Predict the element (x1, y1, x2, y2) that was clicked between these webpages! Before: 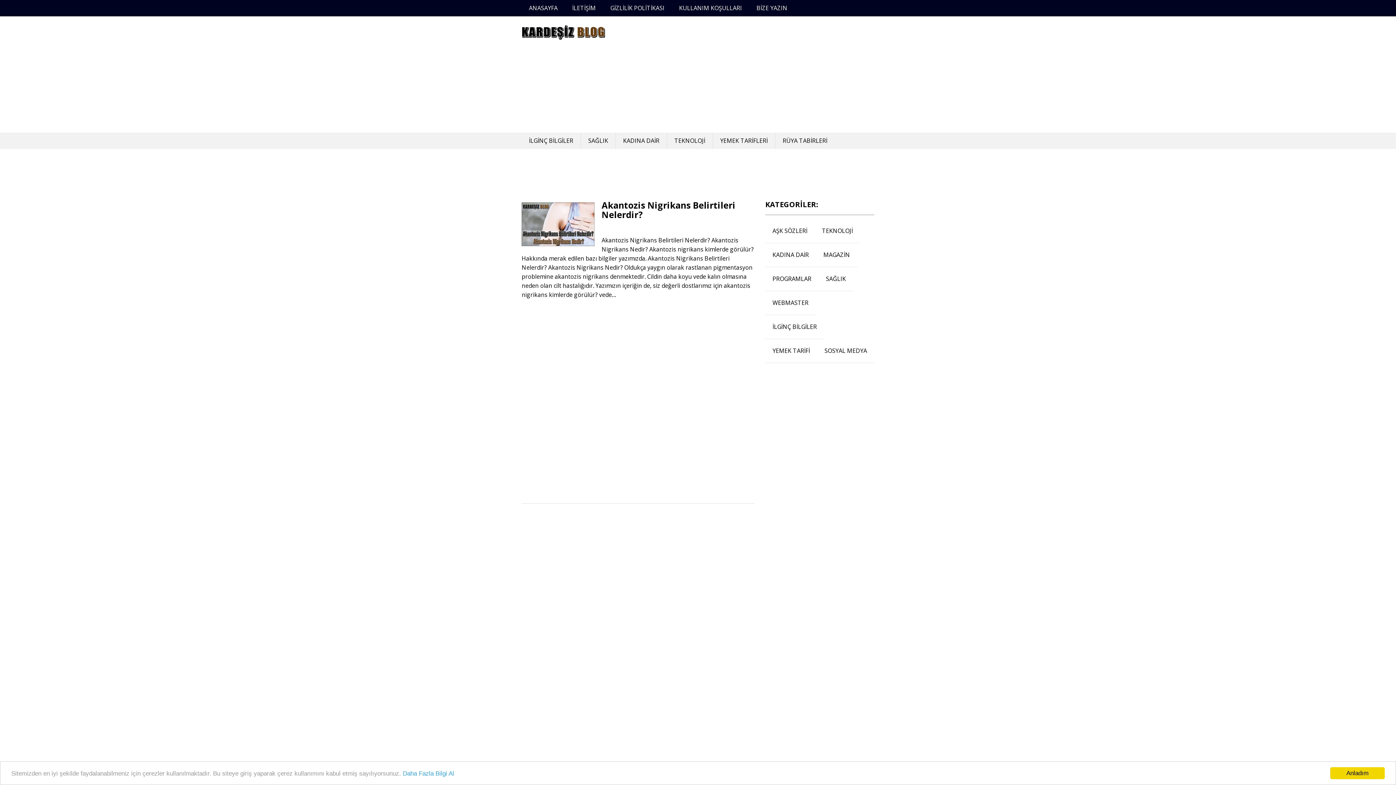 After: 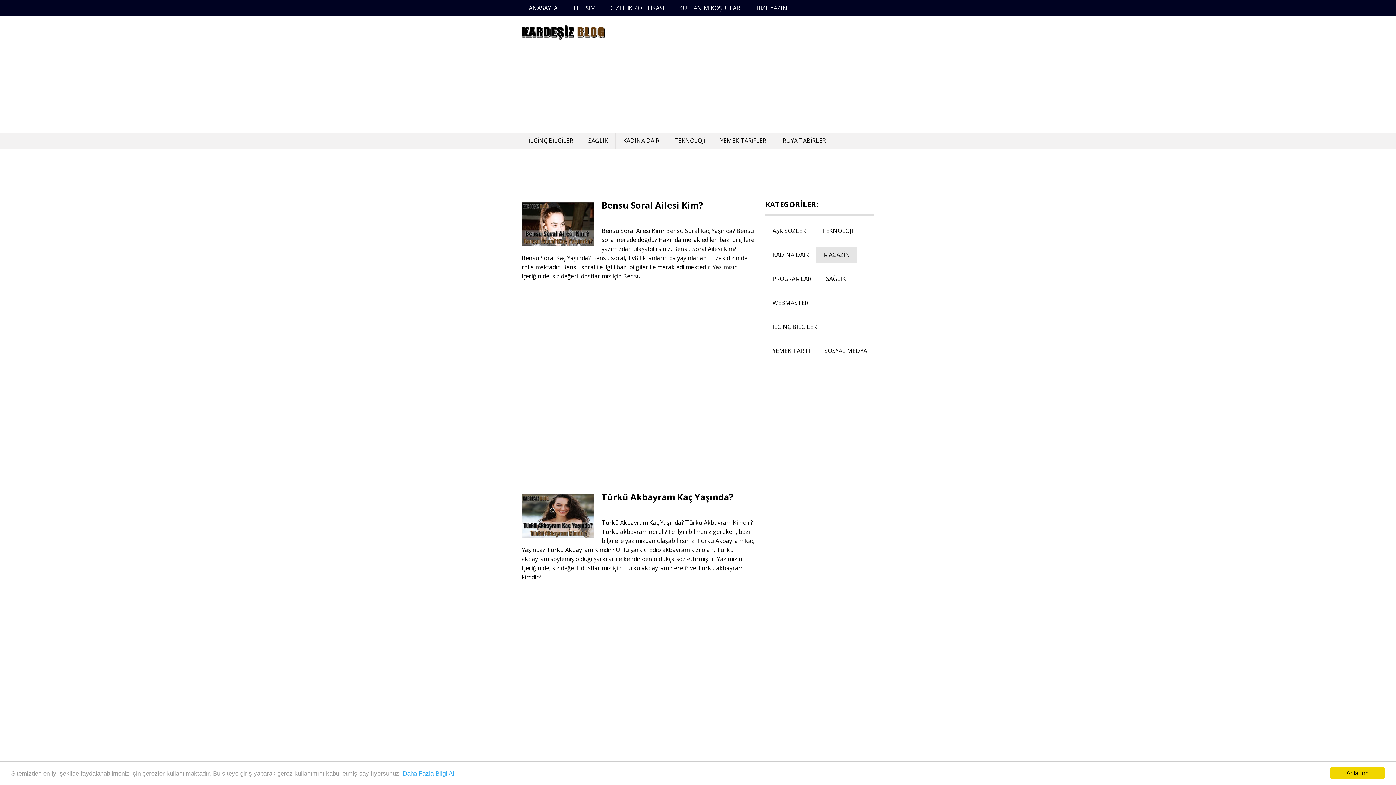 Action: bbox: (816, 246, 857, 263) label: MAGAZİN